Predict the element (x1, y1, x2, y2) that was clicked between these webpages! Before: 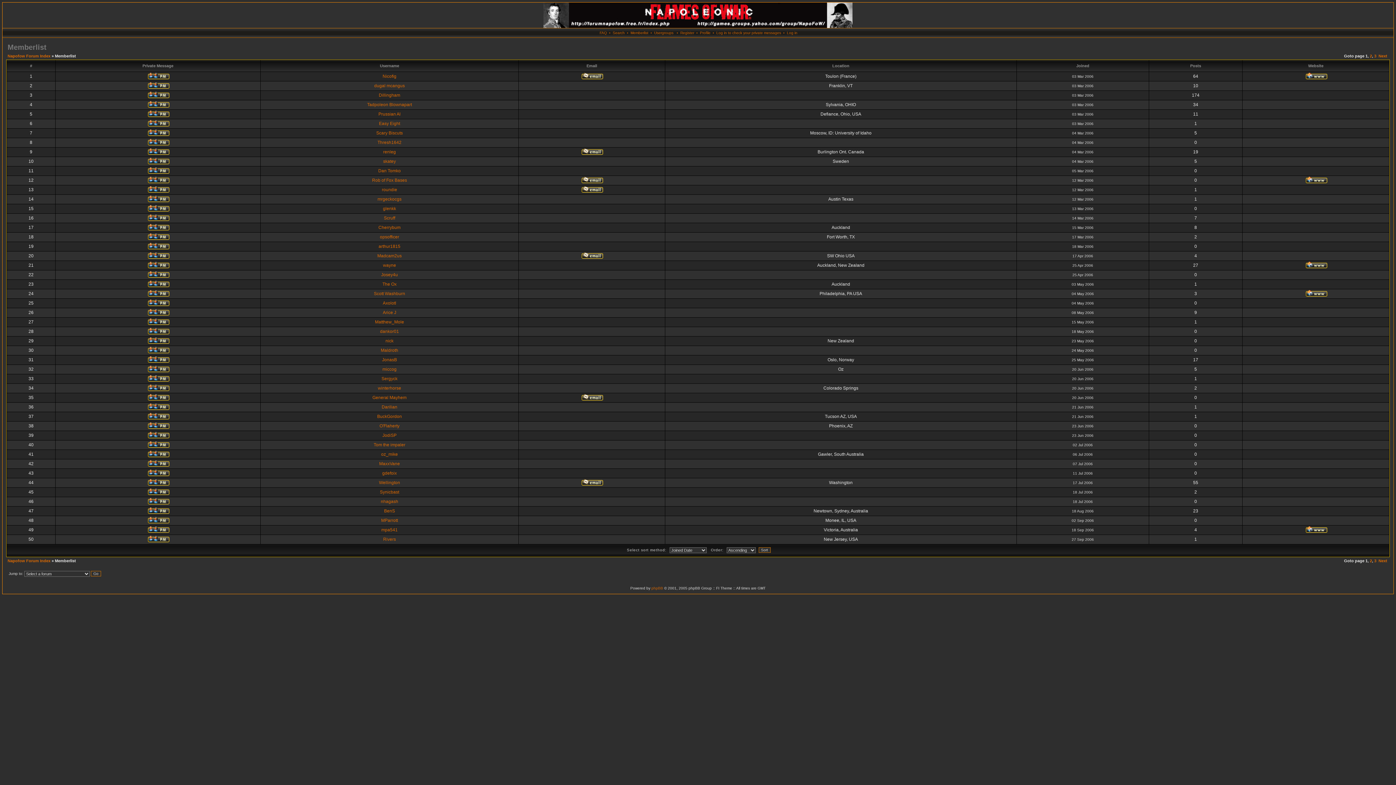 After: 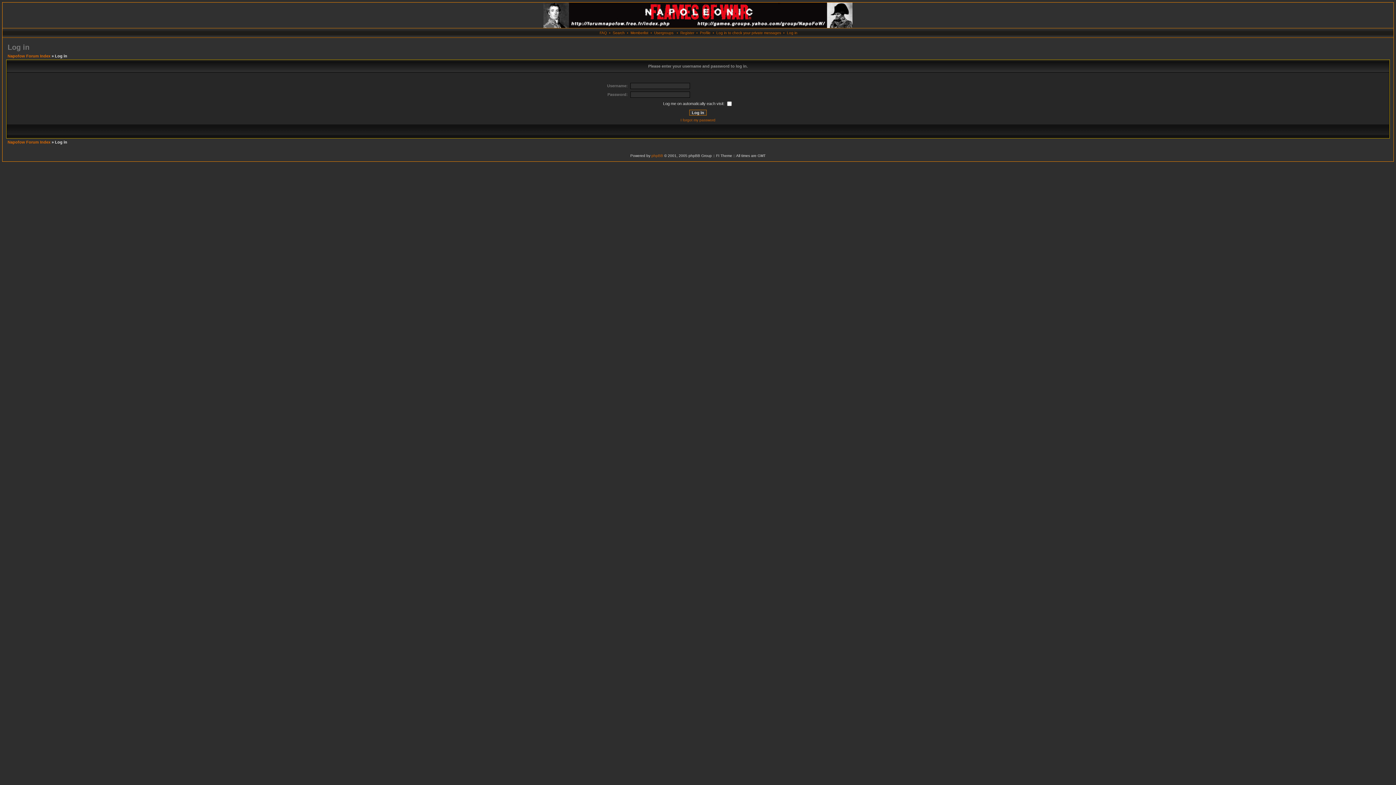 Action: bbox: (146, 217, 169, 222)